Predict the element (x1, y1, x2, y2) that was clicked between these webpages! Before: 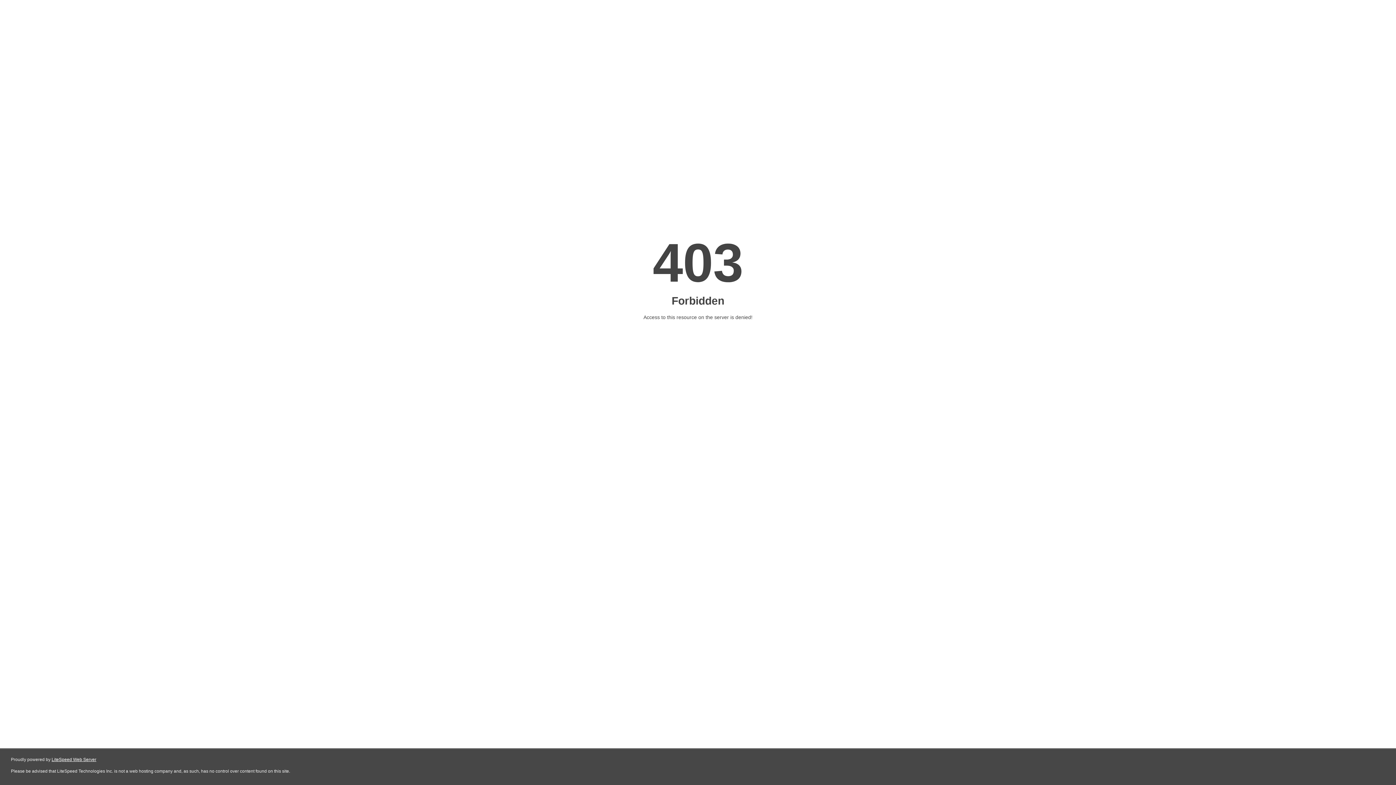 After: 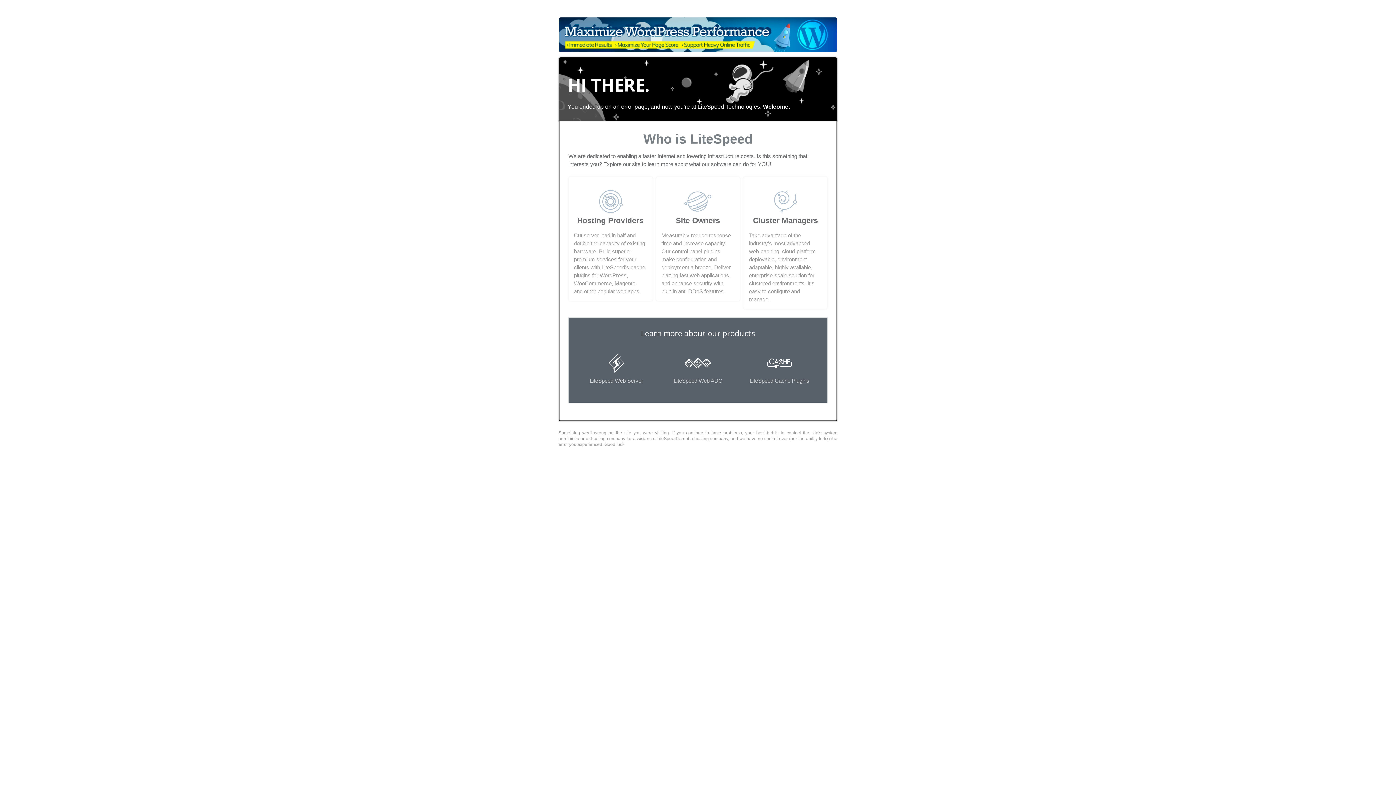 Action: label: LiteSpeed Web Server bbox: (51, 757, 96, 762)